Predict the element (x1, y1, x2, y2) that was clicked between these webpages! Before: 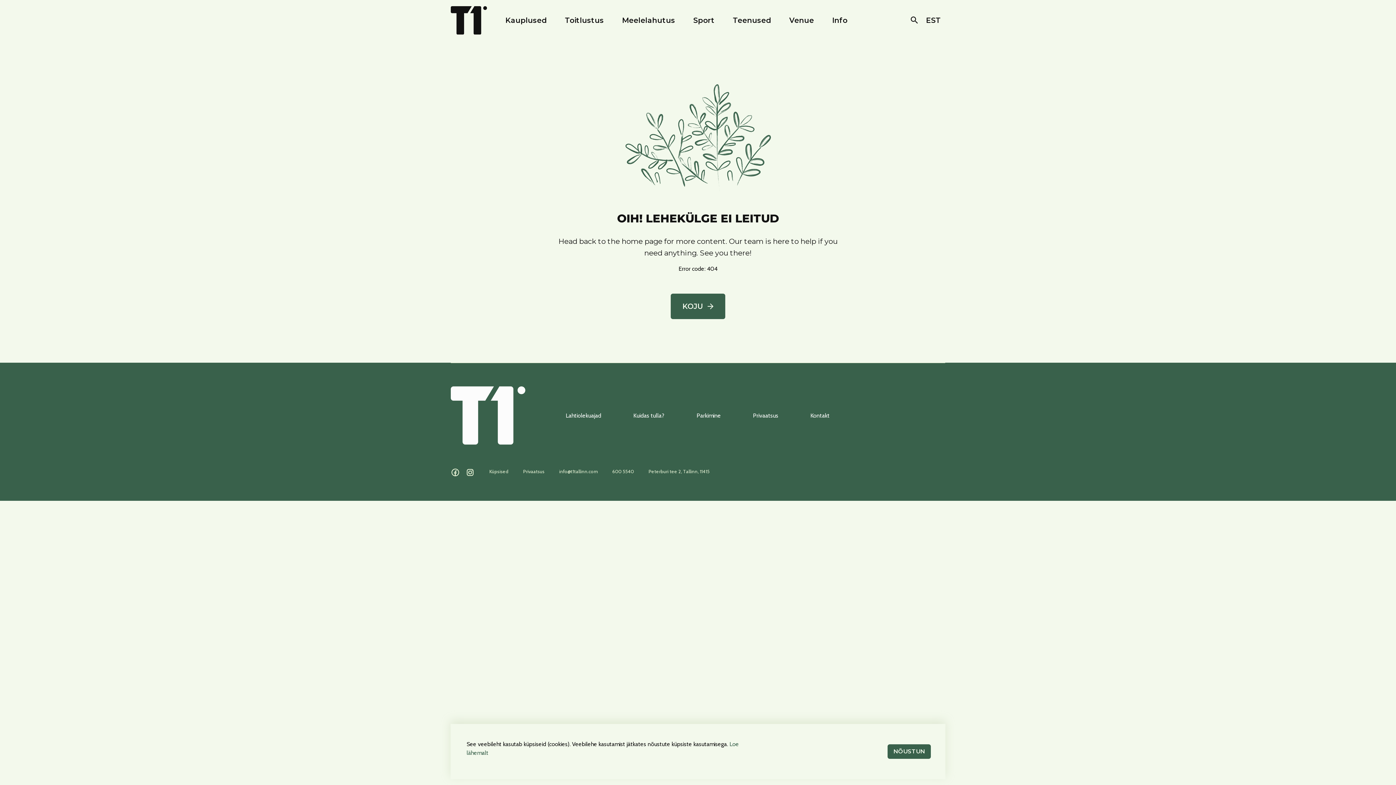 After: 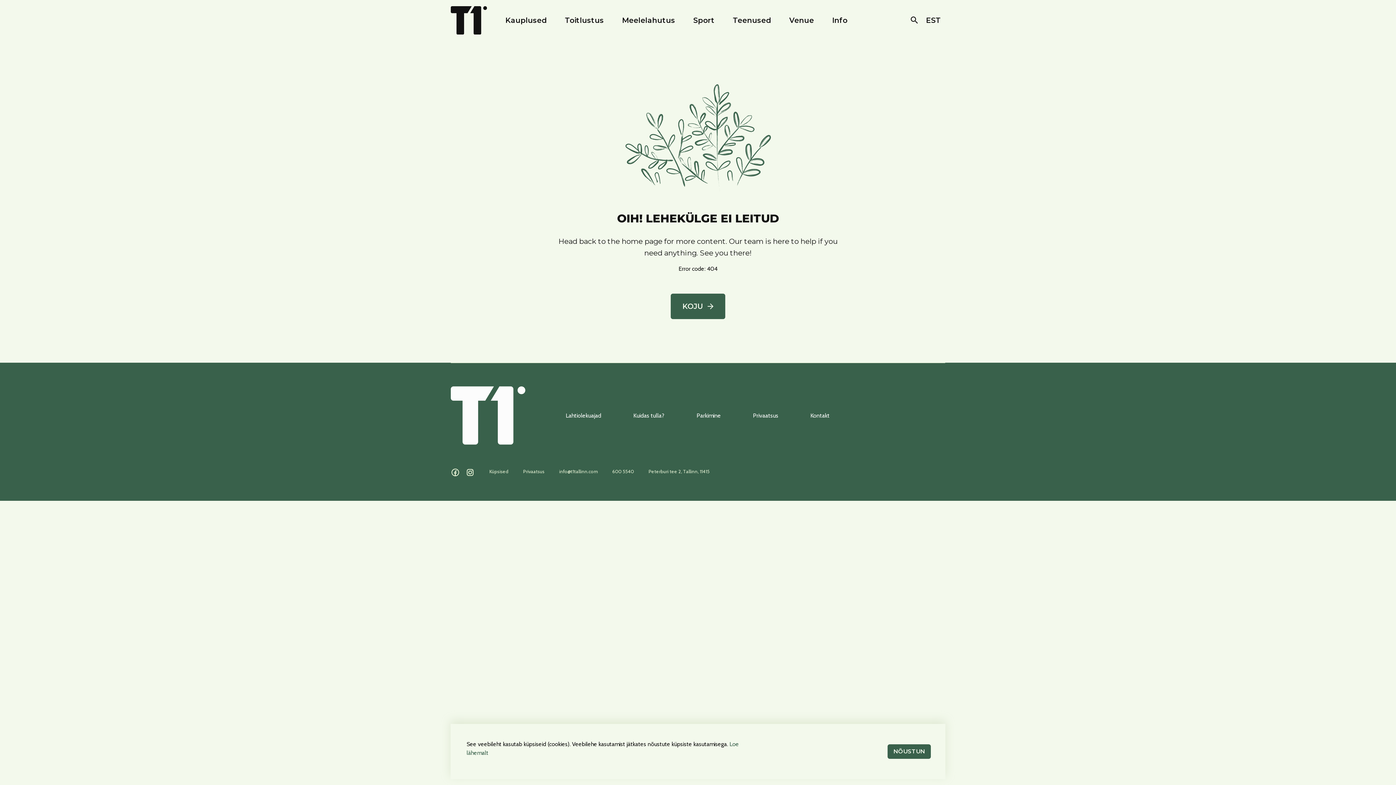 Action: bbox: (648, 468, 709, 474) label: Peterburi tee 2, Tallinn, 11415